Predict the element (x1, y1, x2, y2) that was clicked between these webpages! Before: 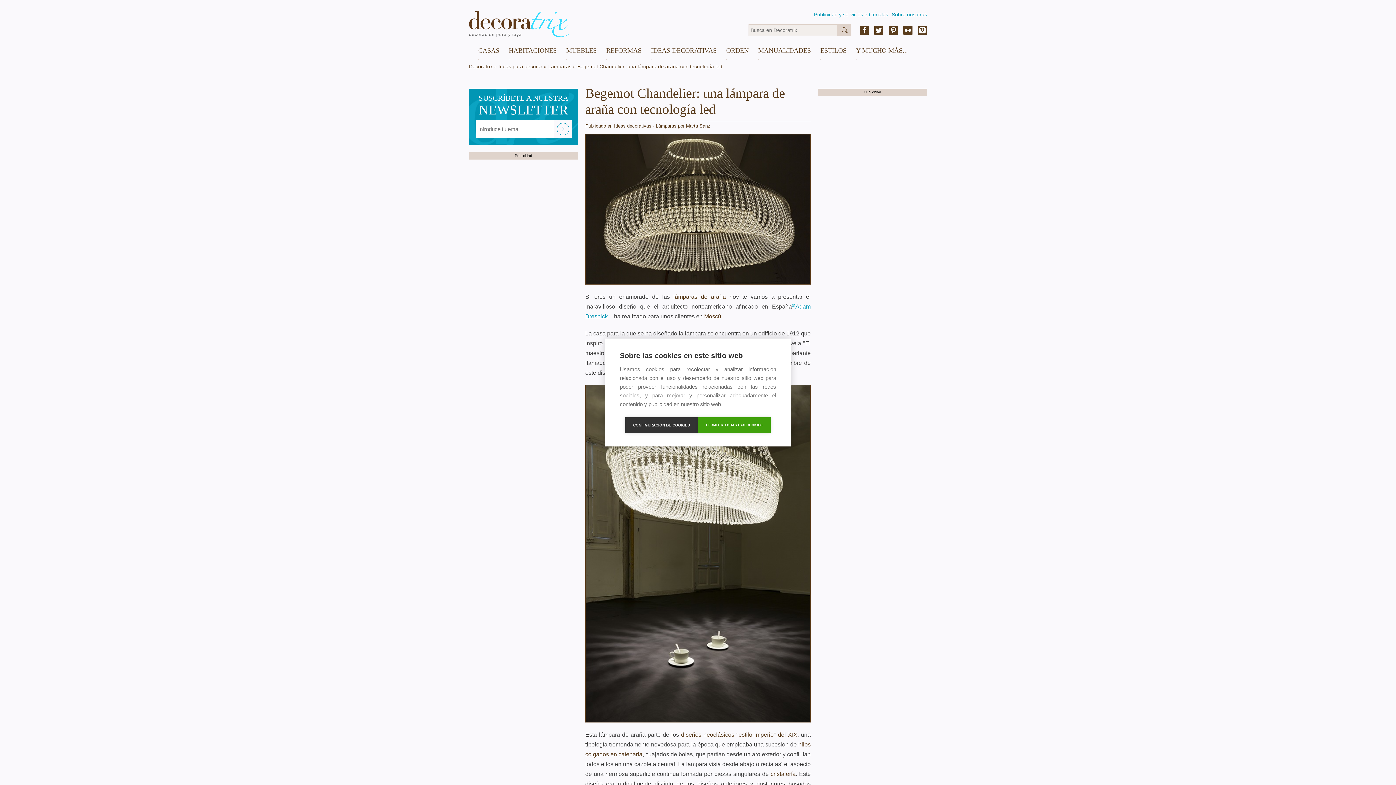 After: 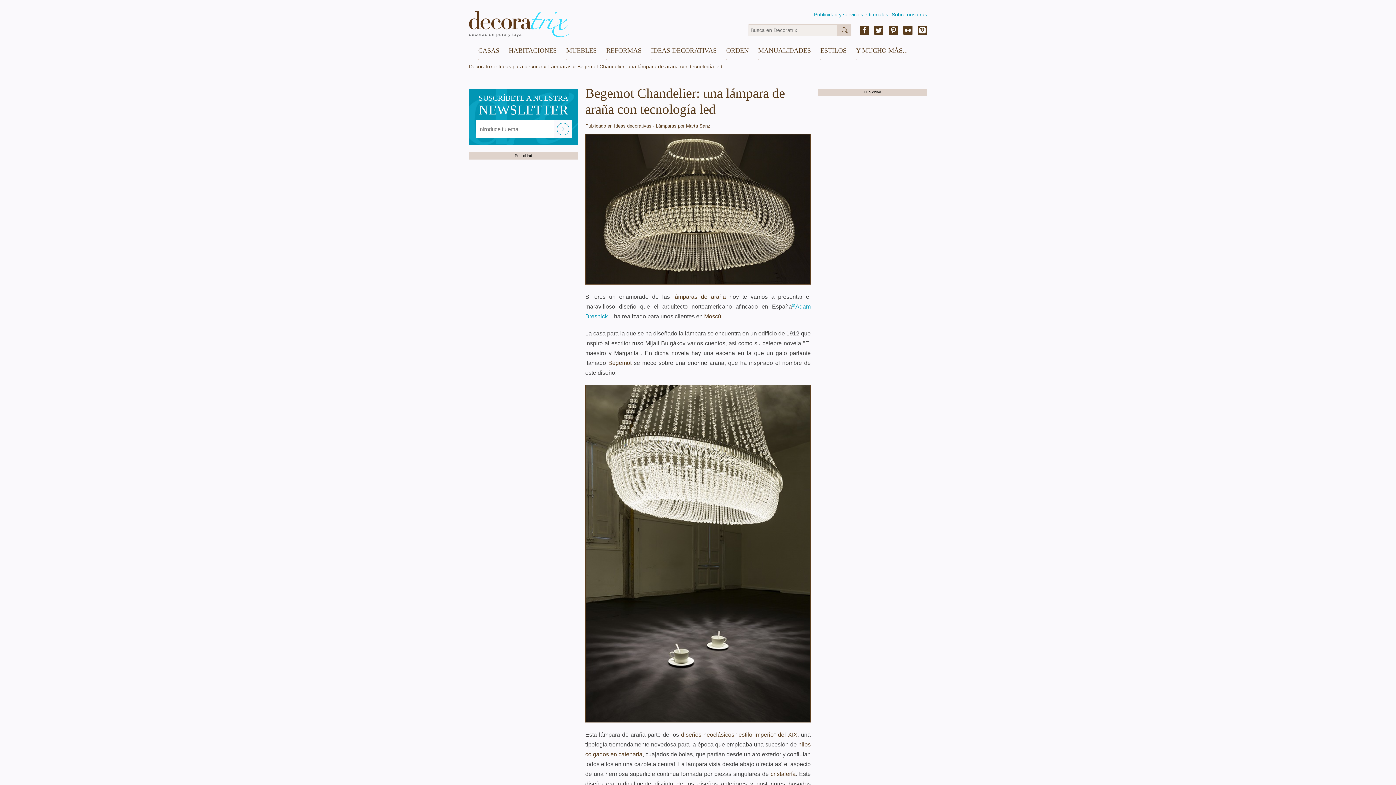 Action: bbox: (698, 417, 770, 433) label: PERMITIR TODAS LAS COOKIES